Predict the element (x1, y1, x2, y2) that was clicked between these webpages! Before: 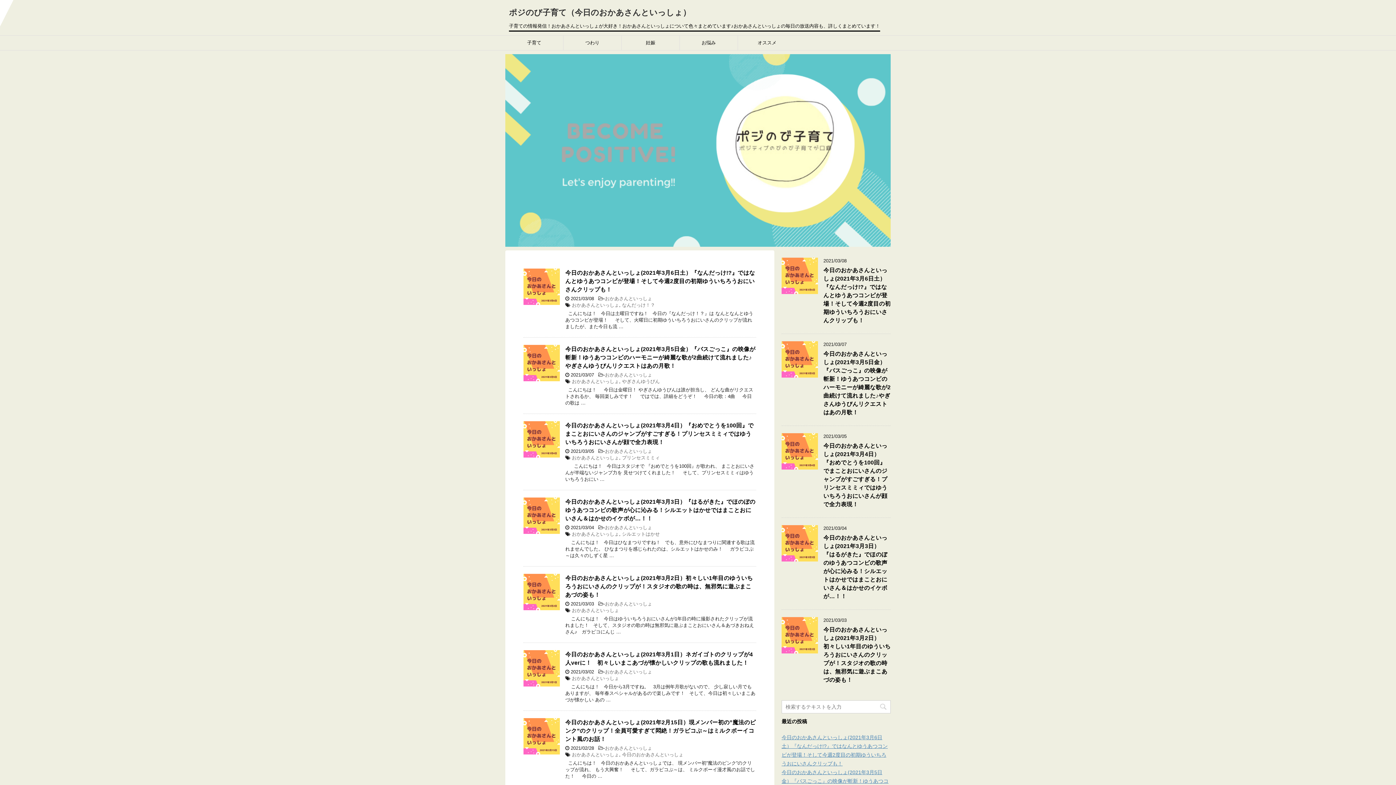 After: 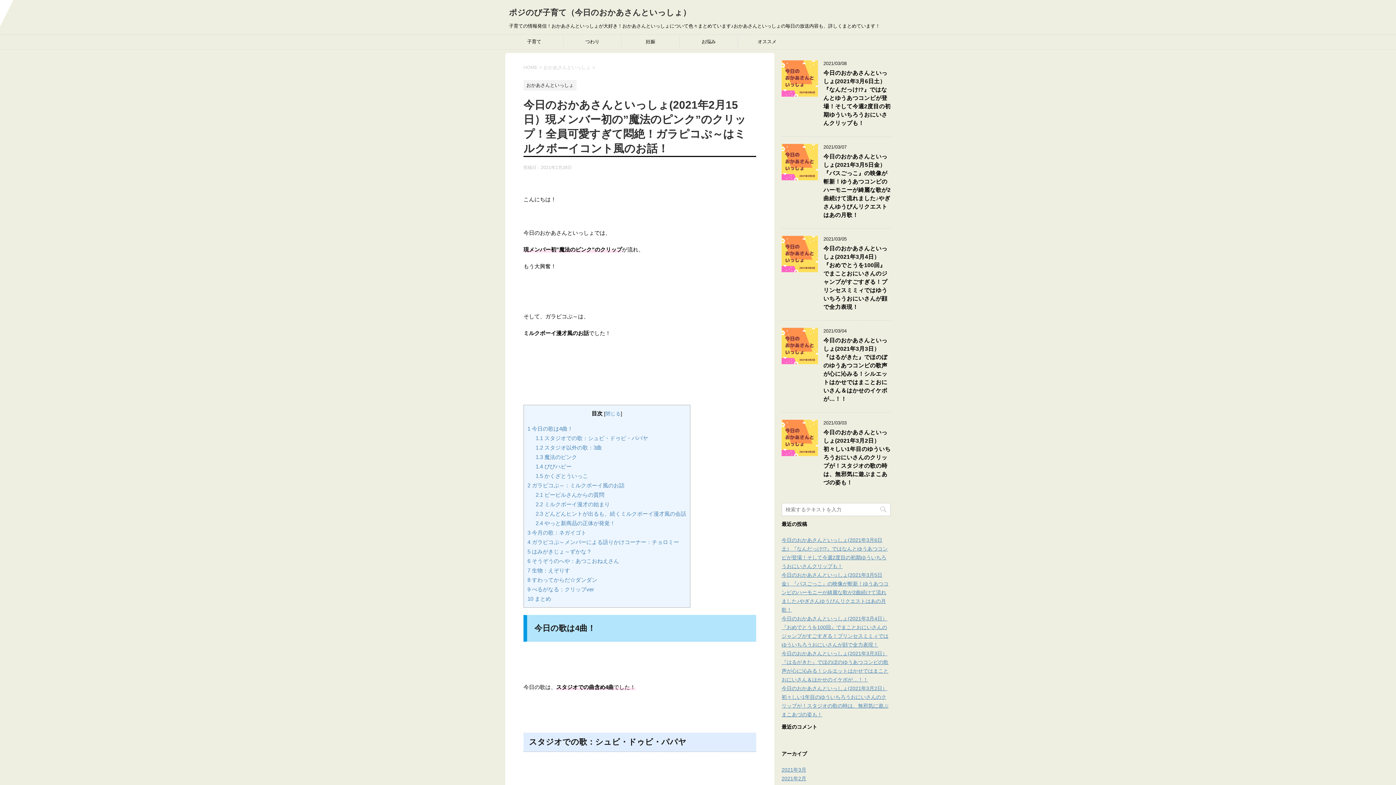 Action: bbox: (523, 748, 560, 754)